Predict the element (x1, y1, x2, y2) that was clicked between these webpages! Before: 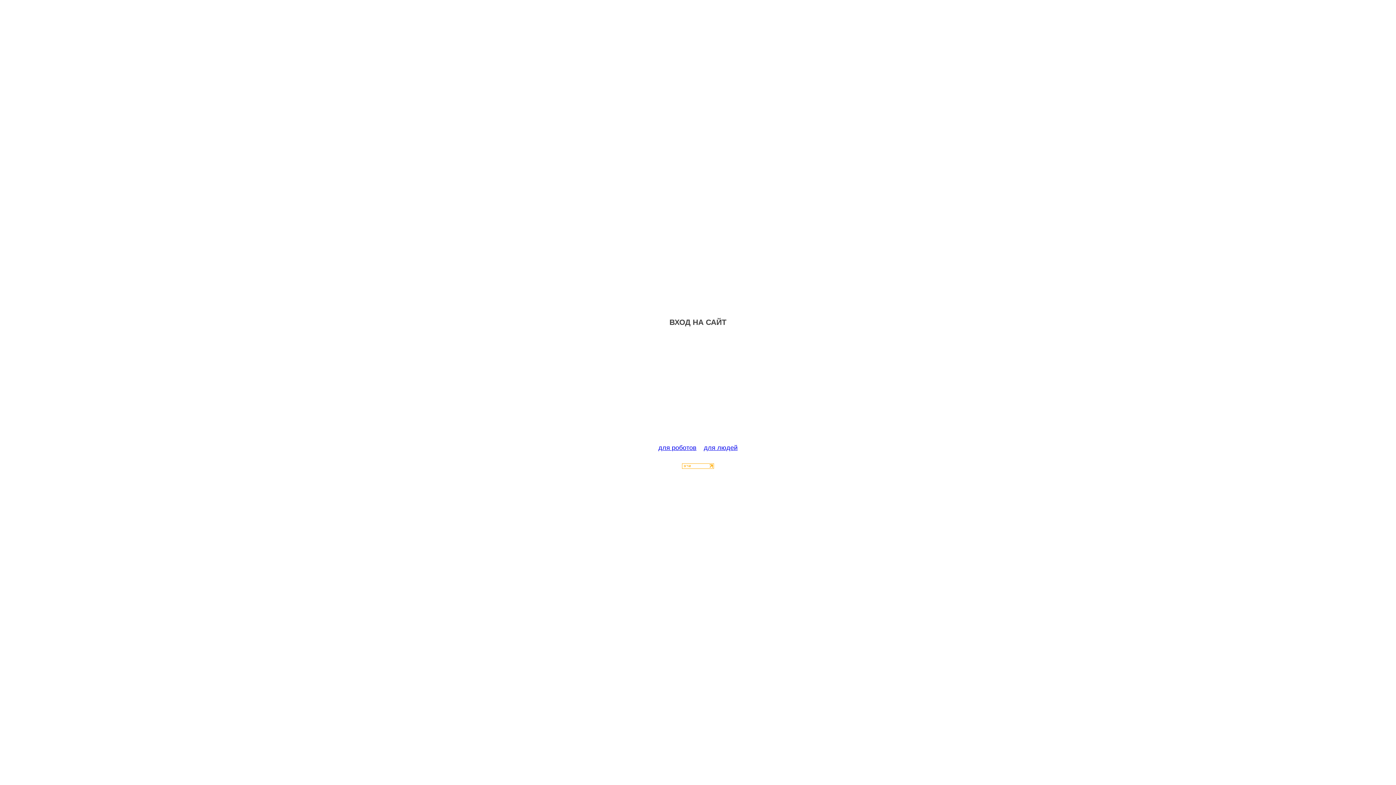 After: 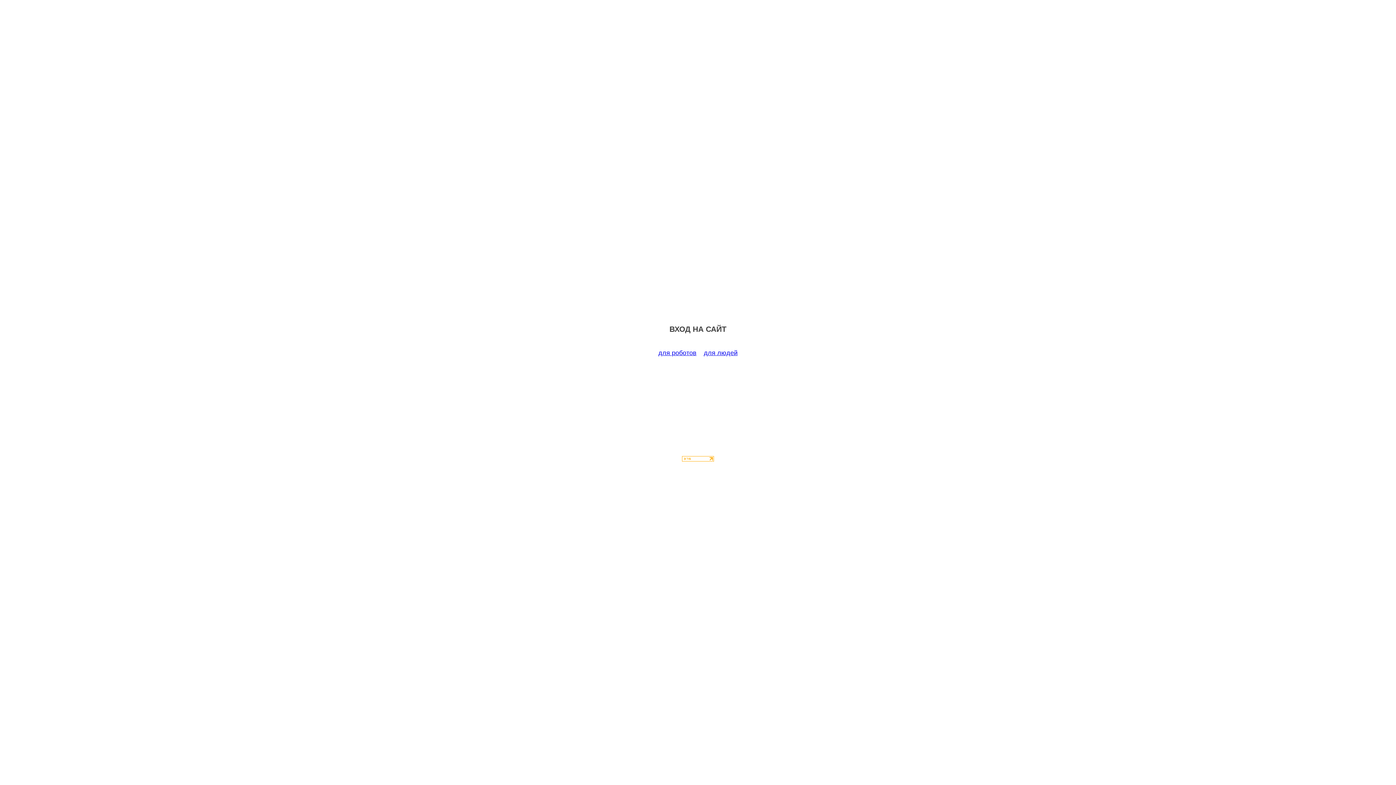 Action: label: для роботов bbox: (658, 444, 696, 451)